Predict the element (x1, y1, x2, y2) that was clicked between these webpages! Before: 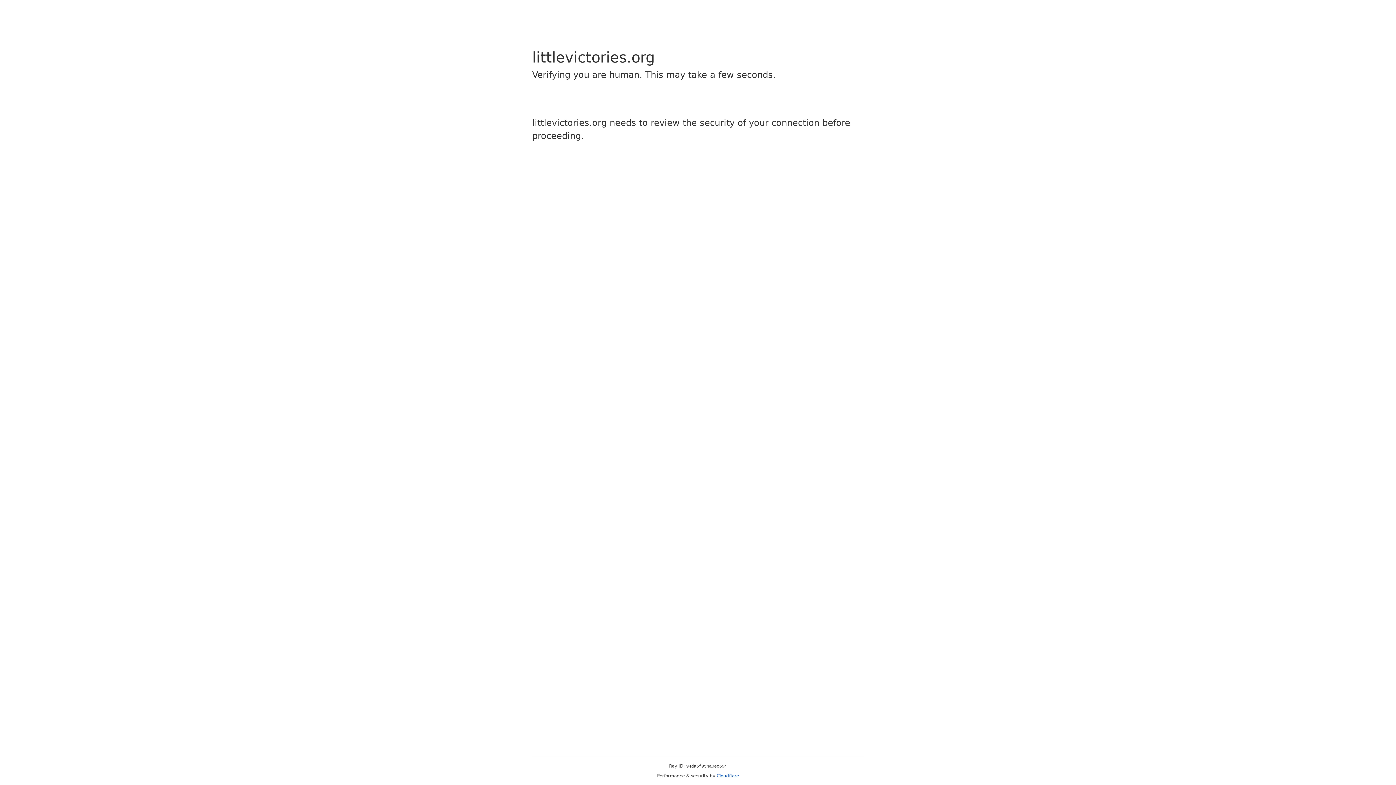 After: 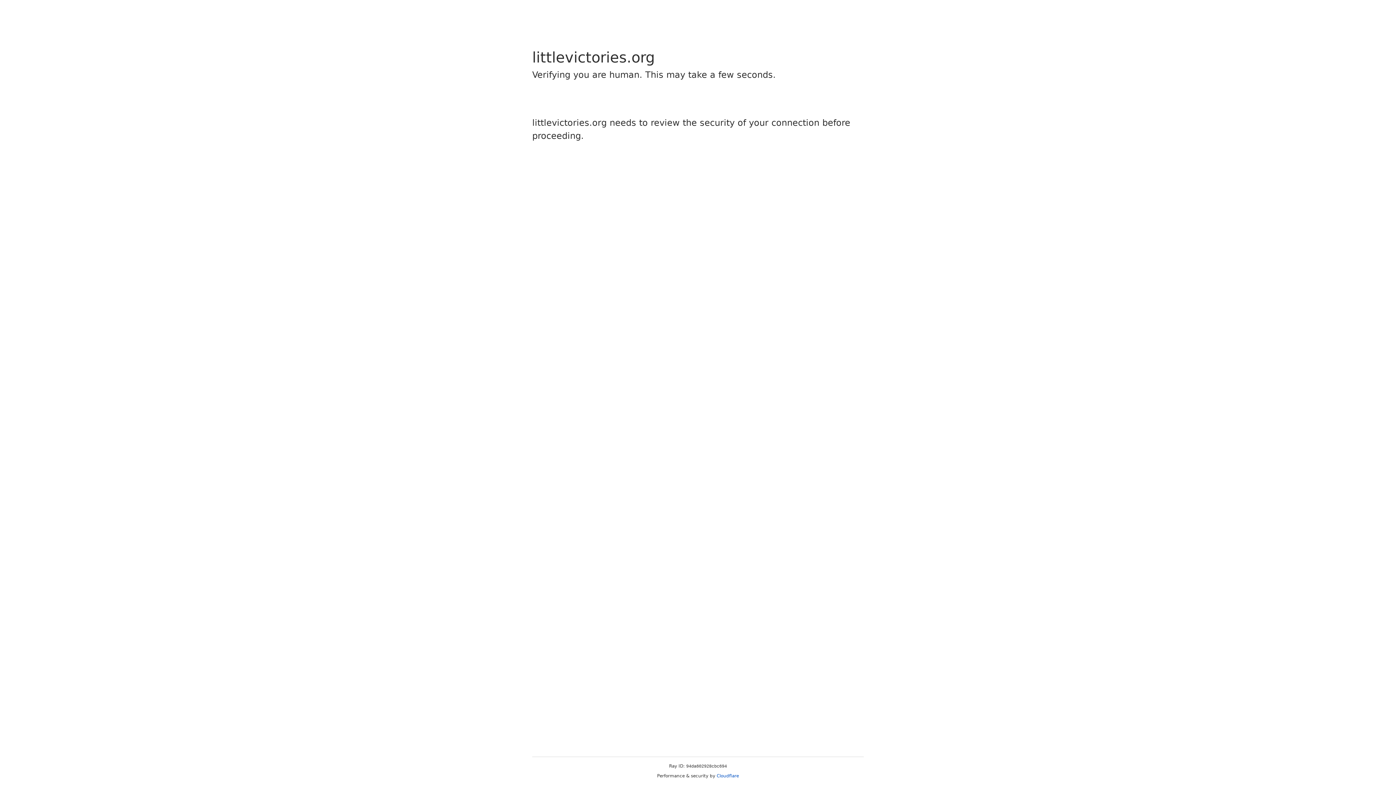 Action: bbox: (716, 773, 739, 778) label: Cloudflare